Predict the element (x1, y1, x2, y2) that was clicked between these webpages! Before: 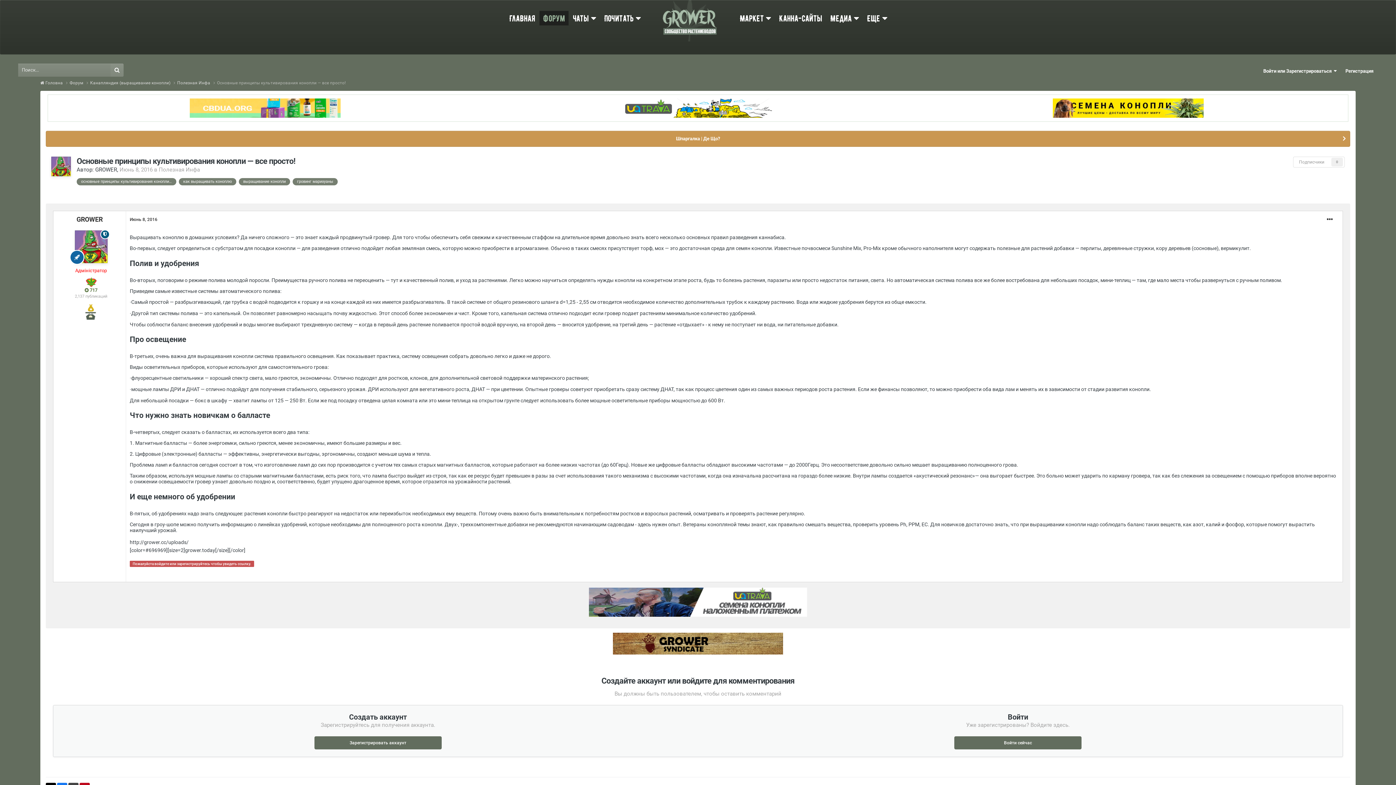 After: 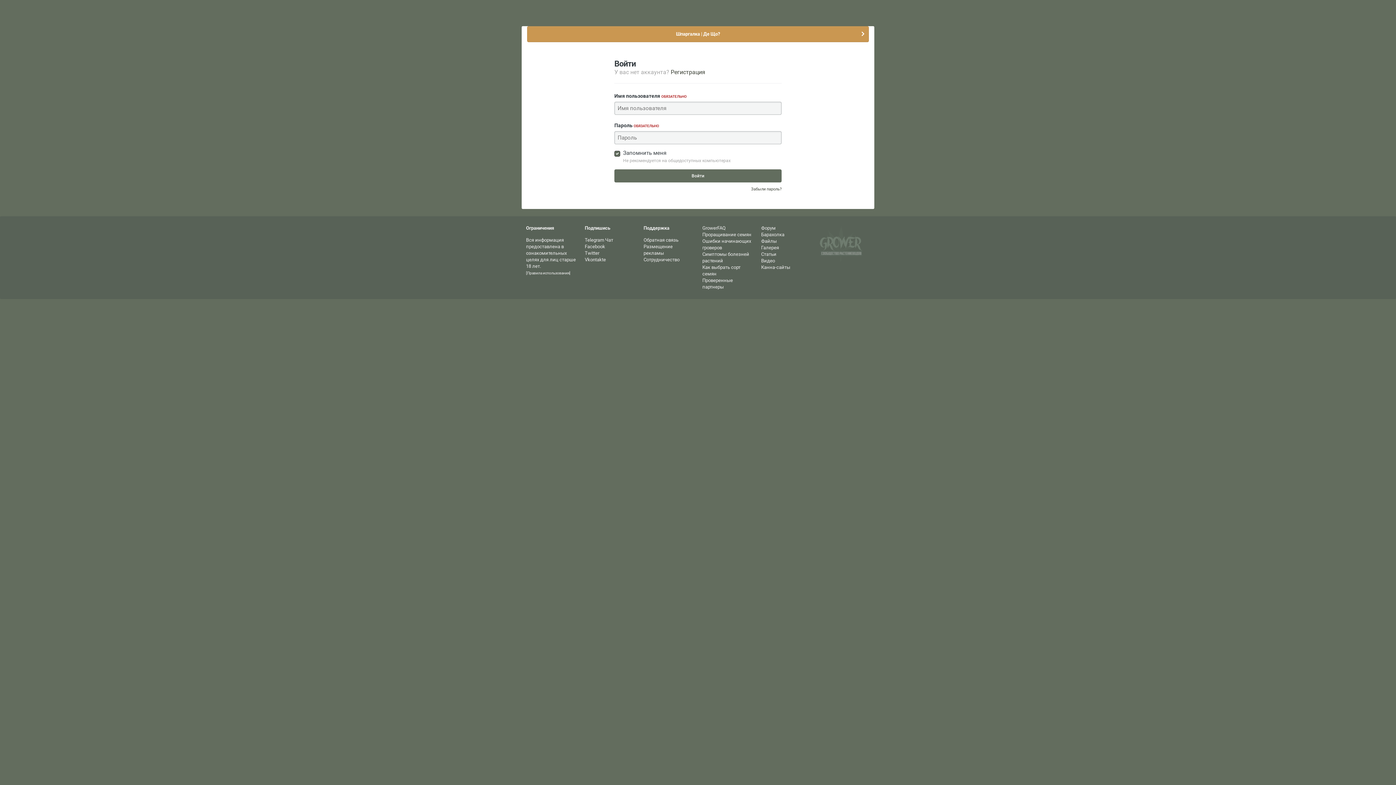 Action: label: Подписчики
0 bbox: (1293, 156, 1345, 167)